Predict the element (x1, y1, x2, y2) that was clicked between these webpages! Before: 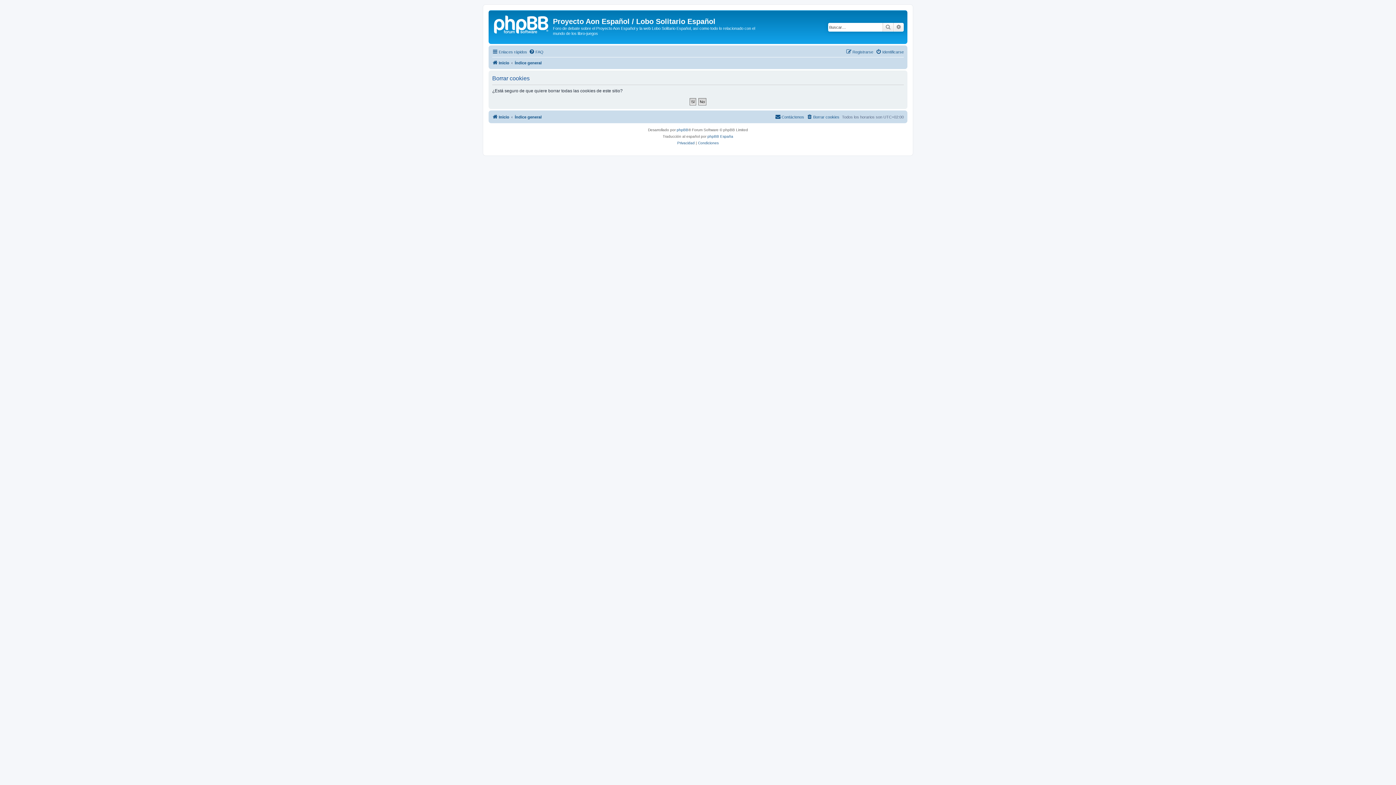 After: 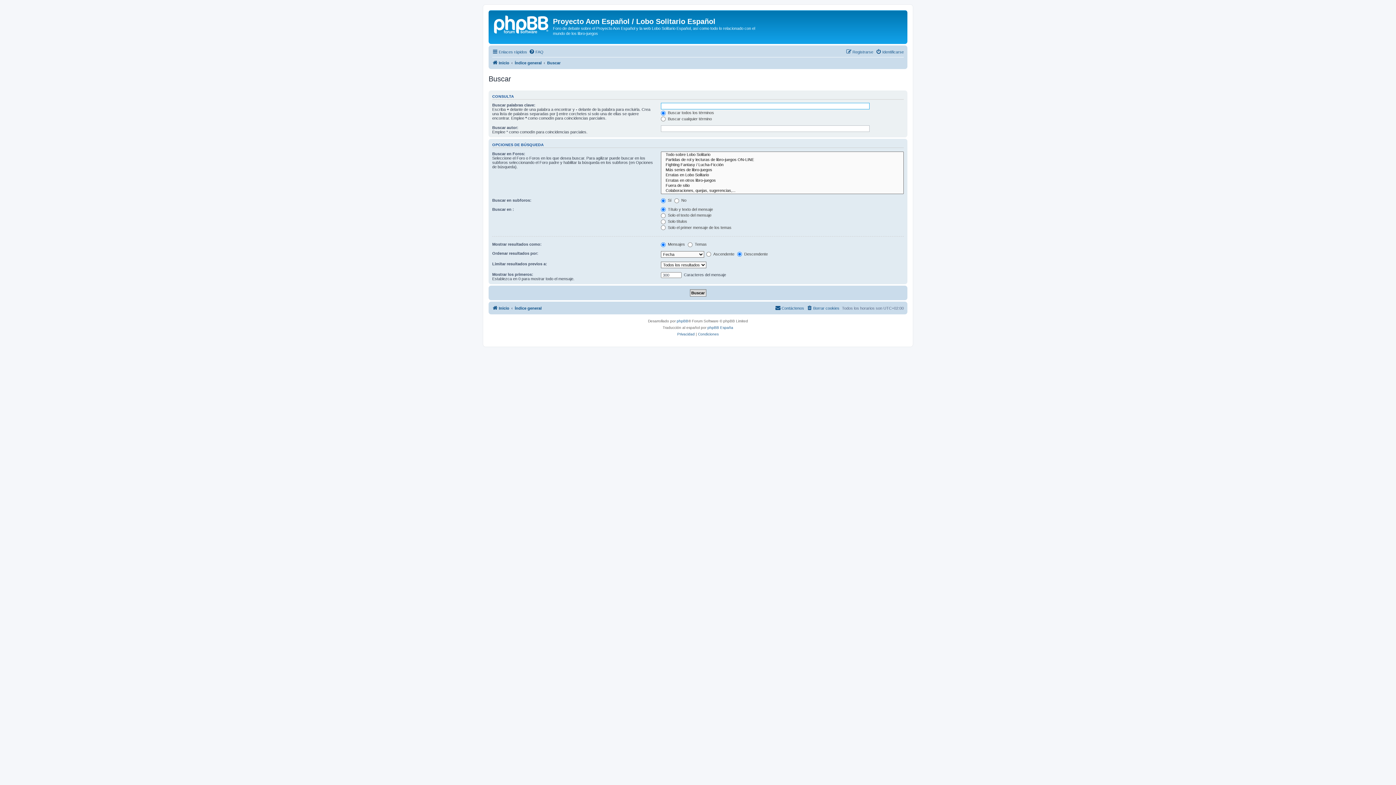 Action: bbox: (882, 22, 893, 31) label: Buscar